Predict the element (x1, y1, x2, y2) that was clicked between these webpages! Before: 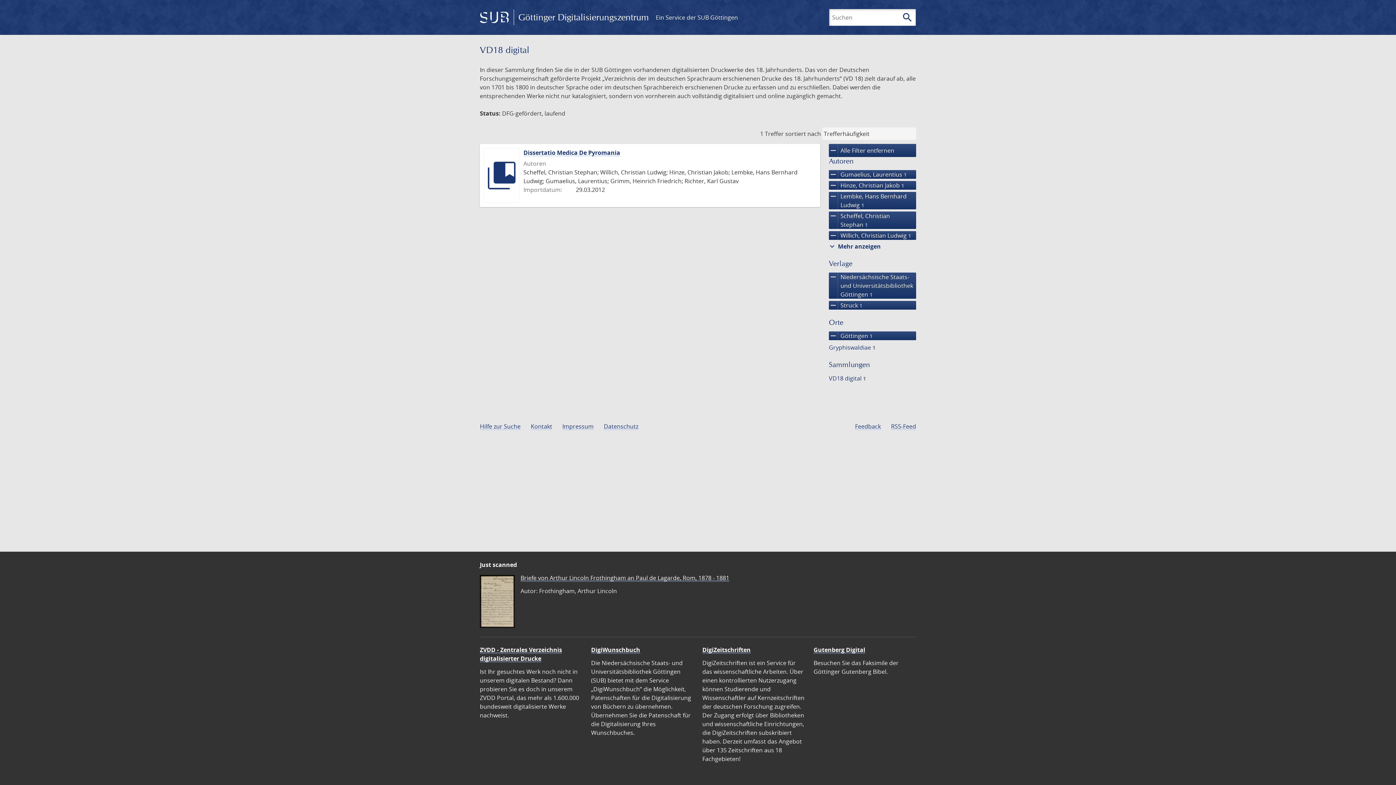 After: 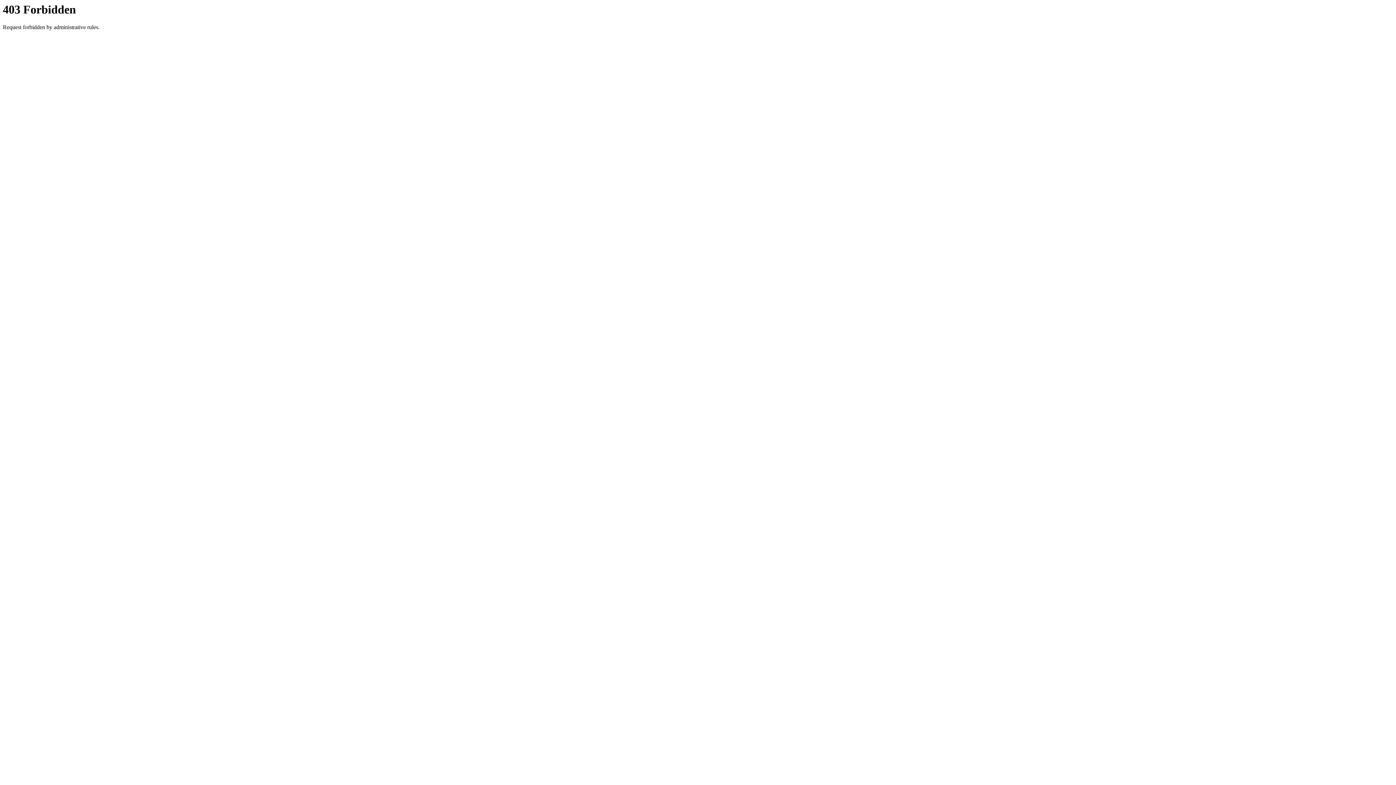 Action: label: Ein Service der SUB Göttingen bbox: (655, 13, 738, 21)